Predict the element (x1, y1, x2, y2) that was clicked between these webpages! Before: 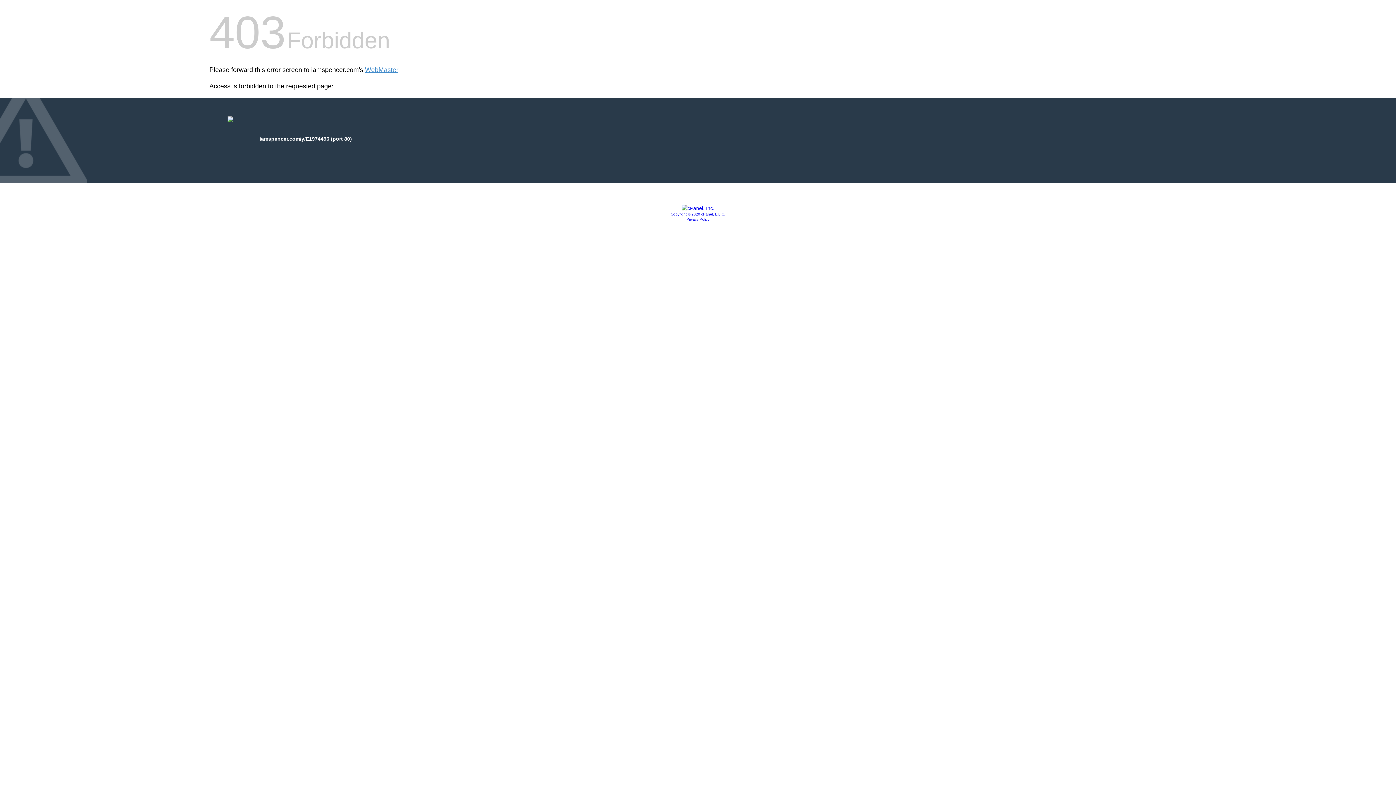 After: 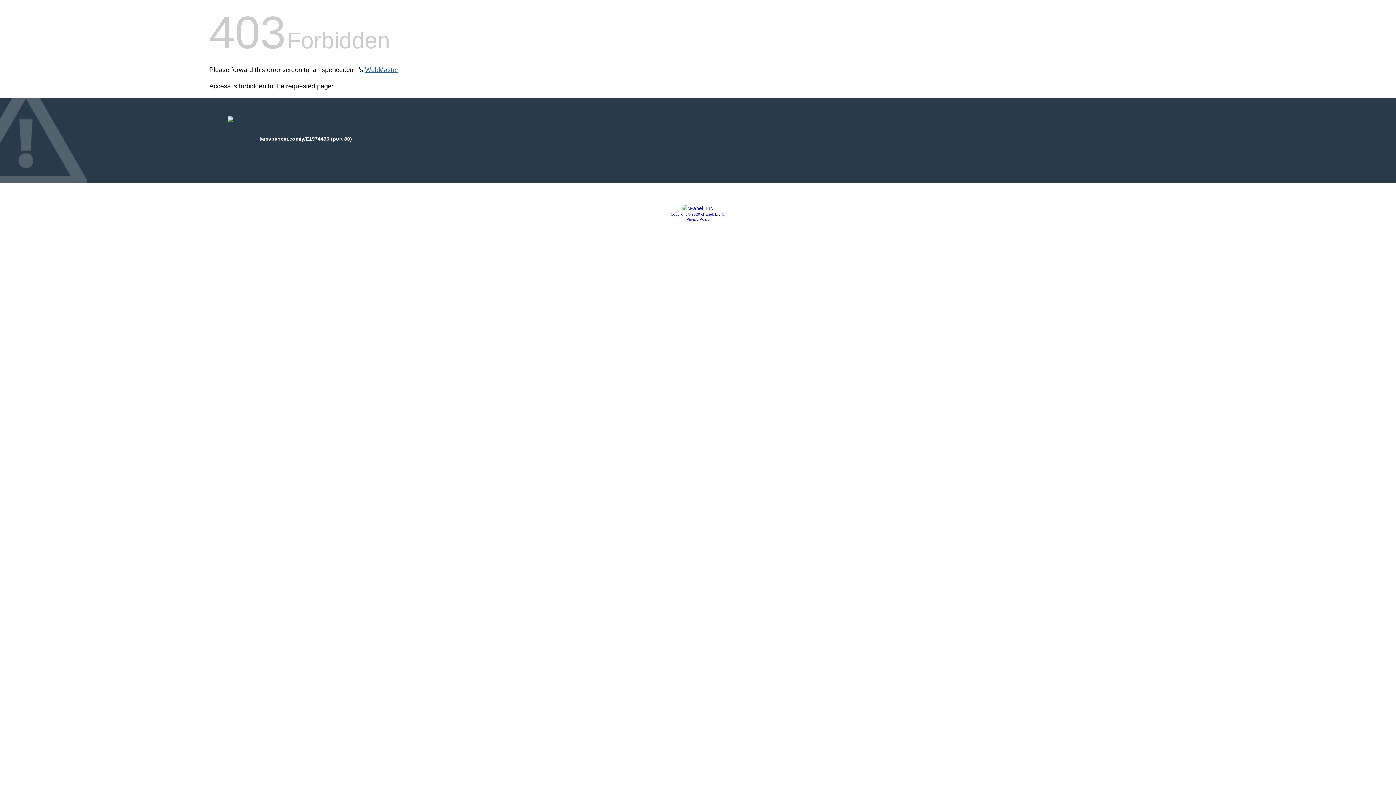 Action: label: WebMaster bbox: (365, 66, 398, 73)